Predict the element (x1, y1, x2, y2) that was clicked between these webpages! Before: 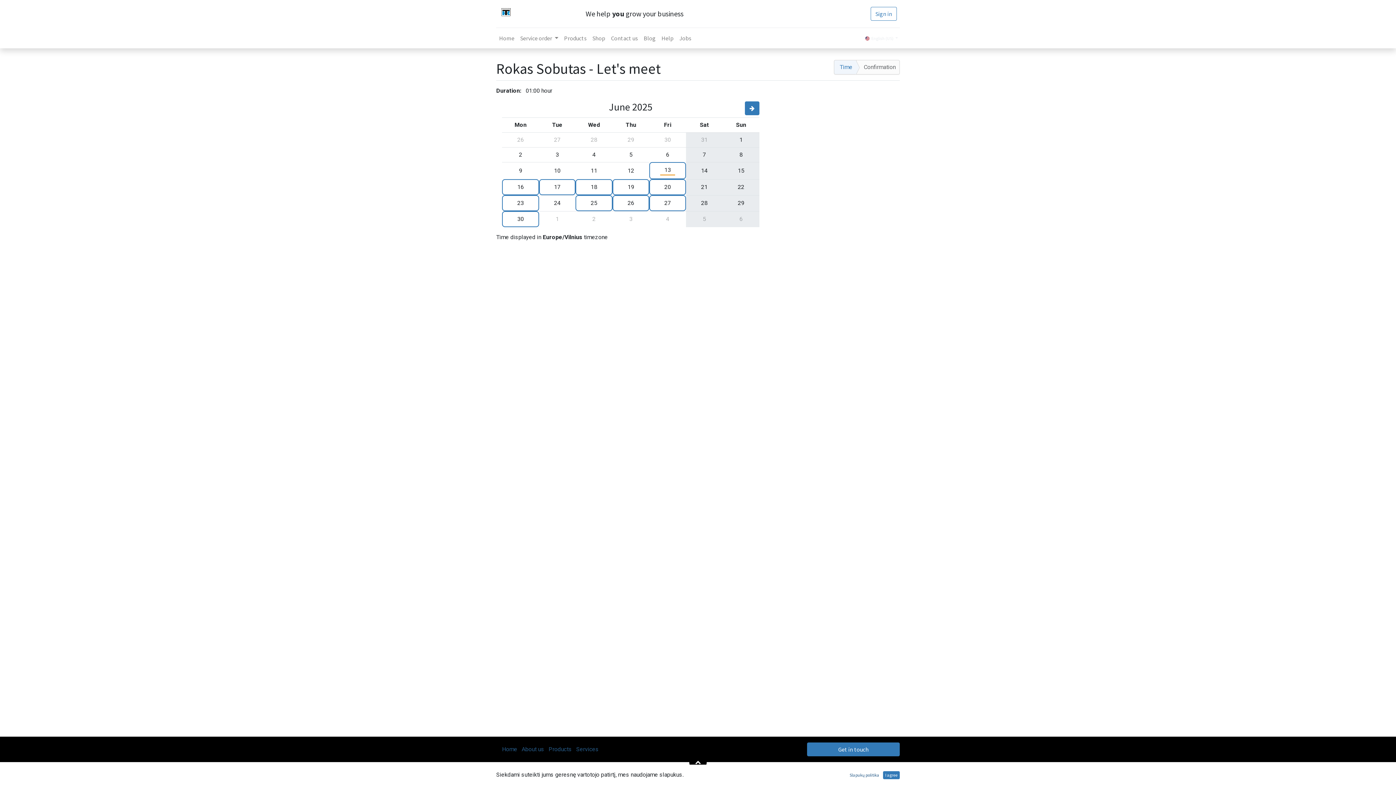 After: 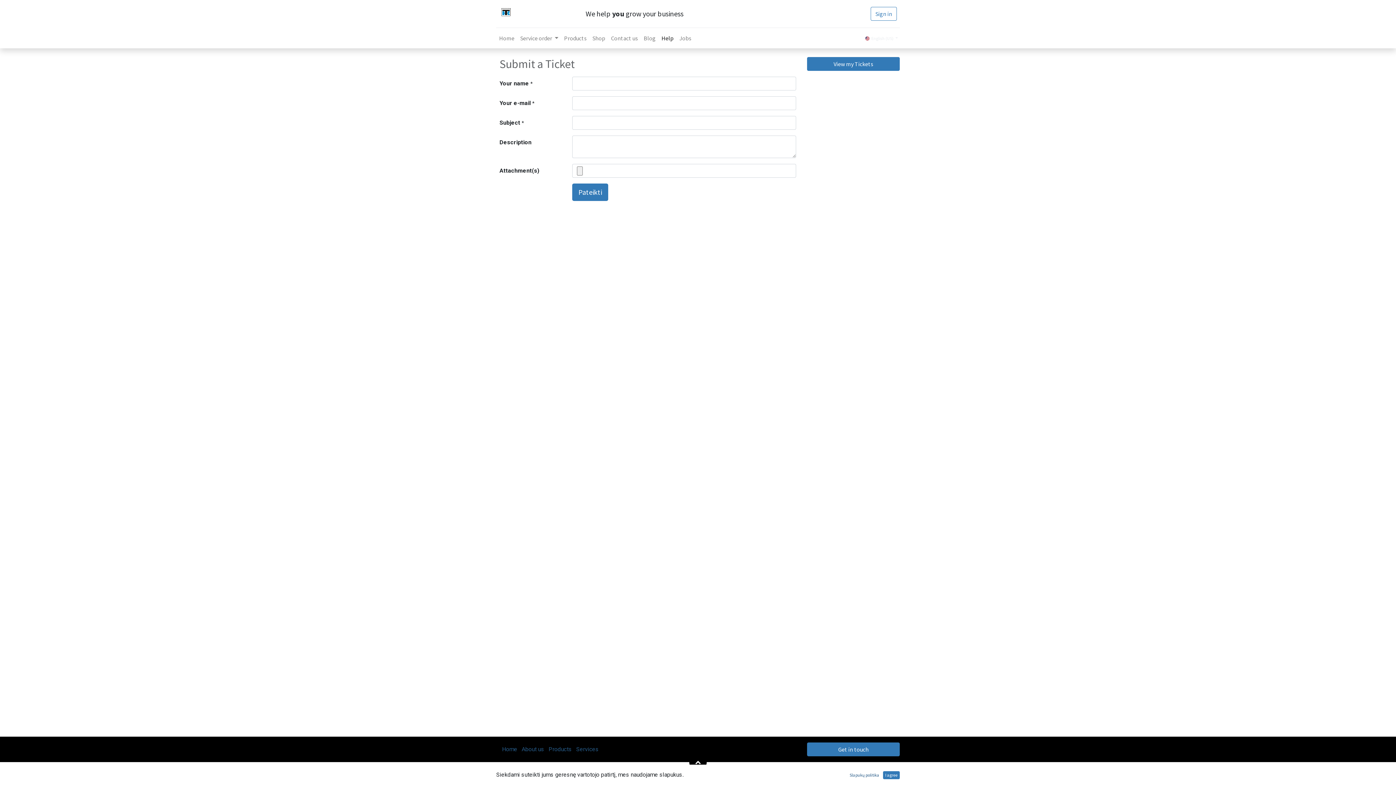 Action: label: Help bbox: (658, 30, 676, 45)